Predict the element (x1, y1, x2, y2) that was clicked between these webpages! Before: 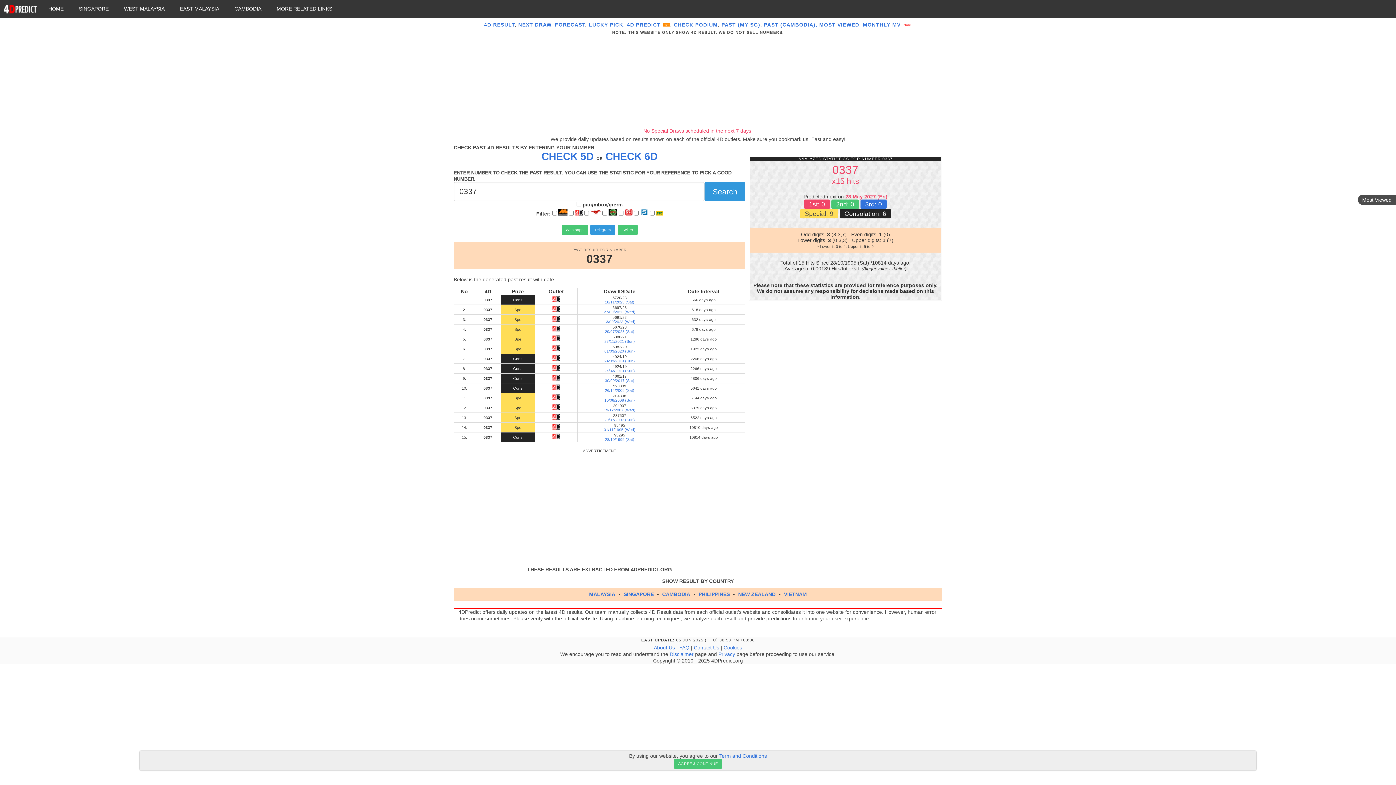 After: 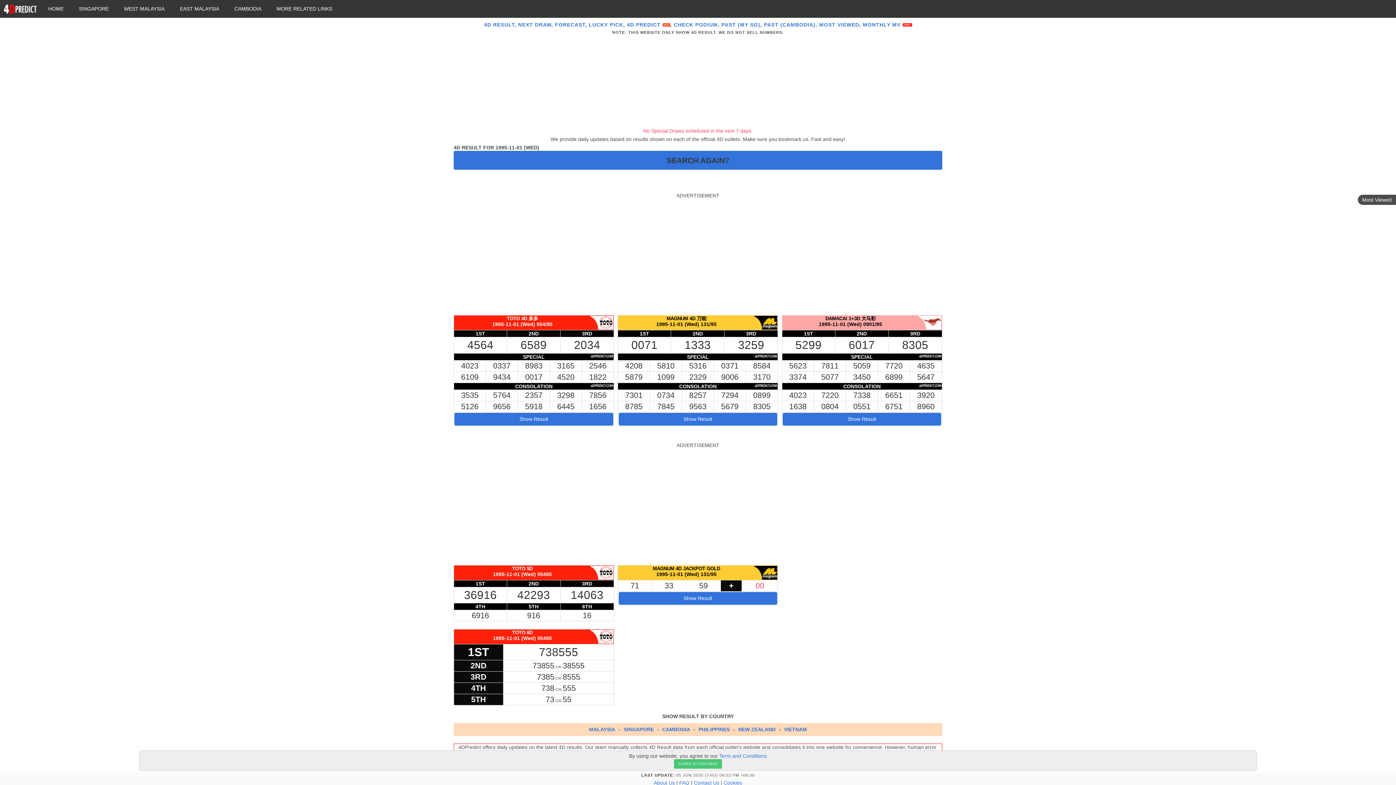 Action: label: 01/11/1995 (Wed) bbox: (604, 427, 635, 431)